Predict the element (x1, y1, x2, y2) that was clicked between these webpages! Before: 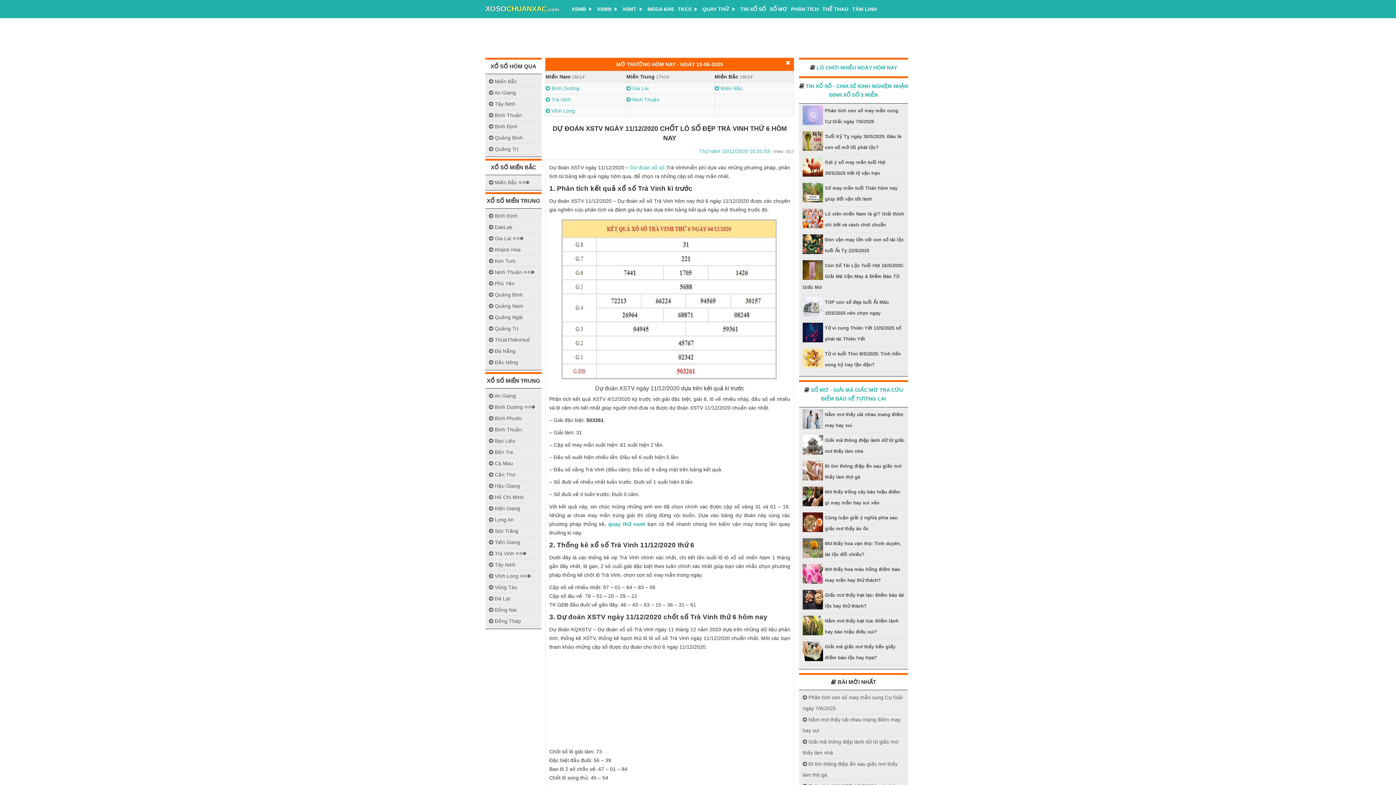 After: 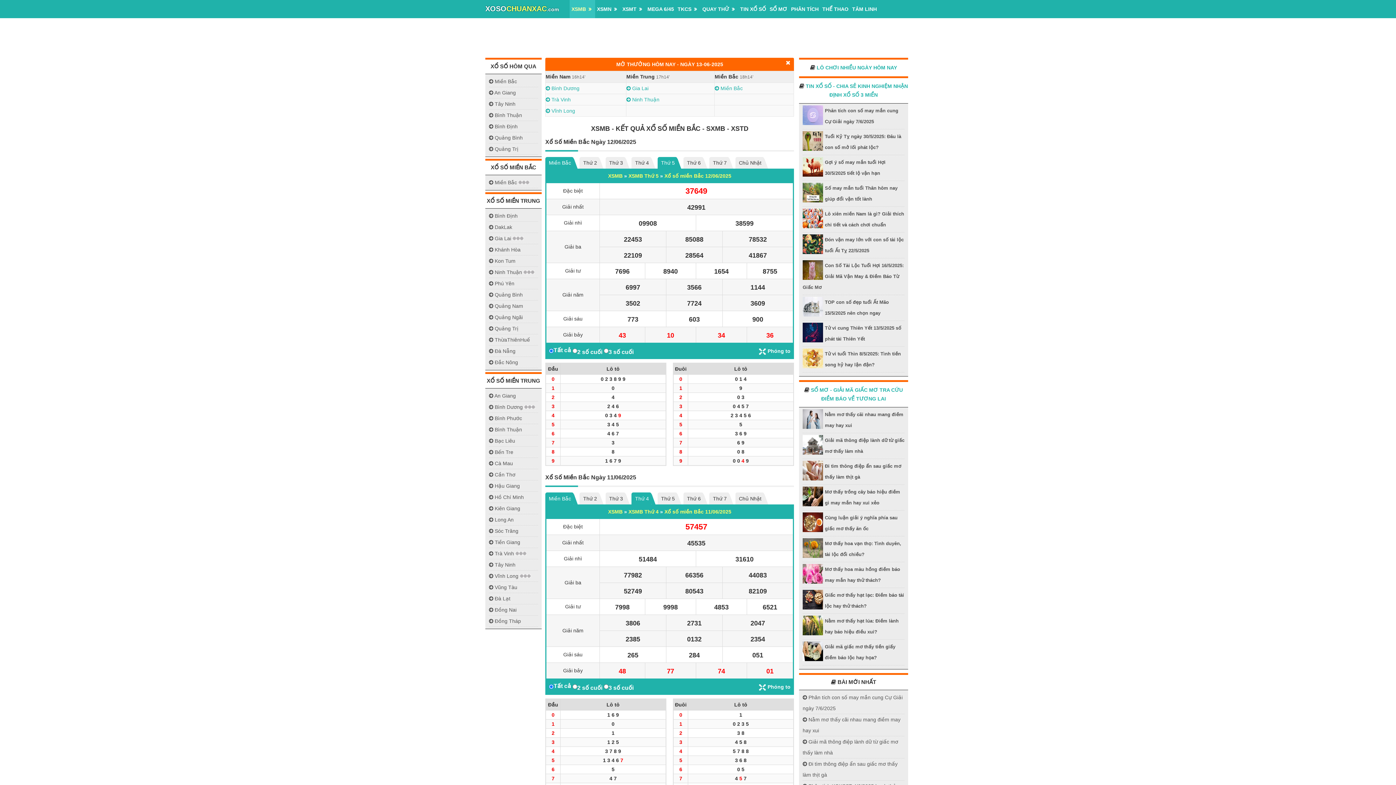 Action: bbox: (489, 177, 538, 188) label:  Miền Bắc 